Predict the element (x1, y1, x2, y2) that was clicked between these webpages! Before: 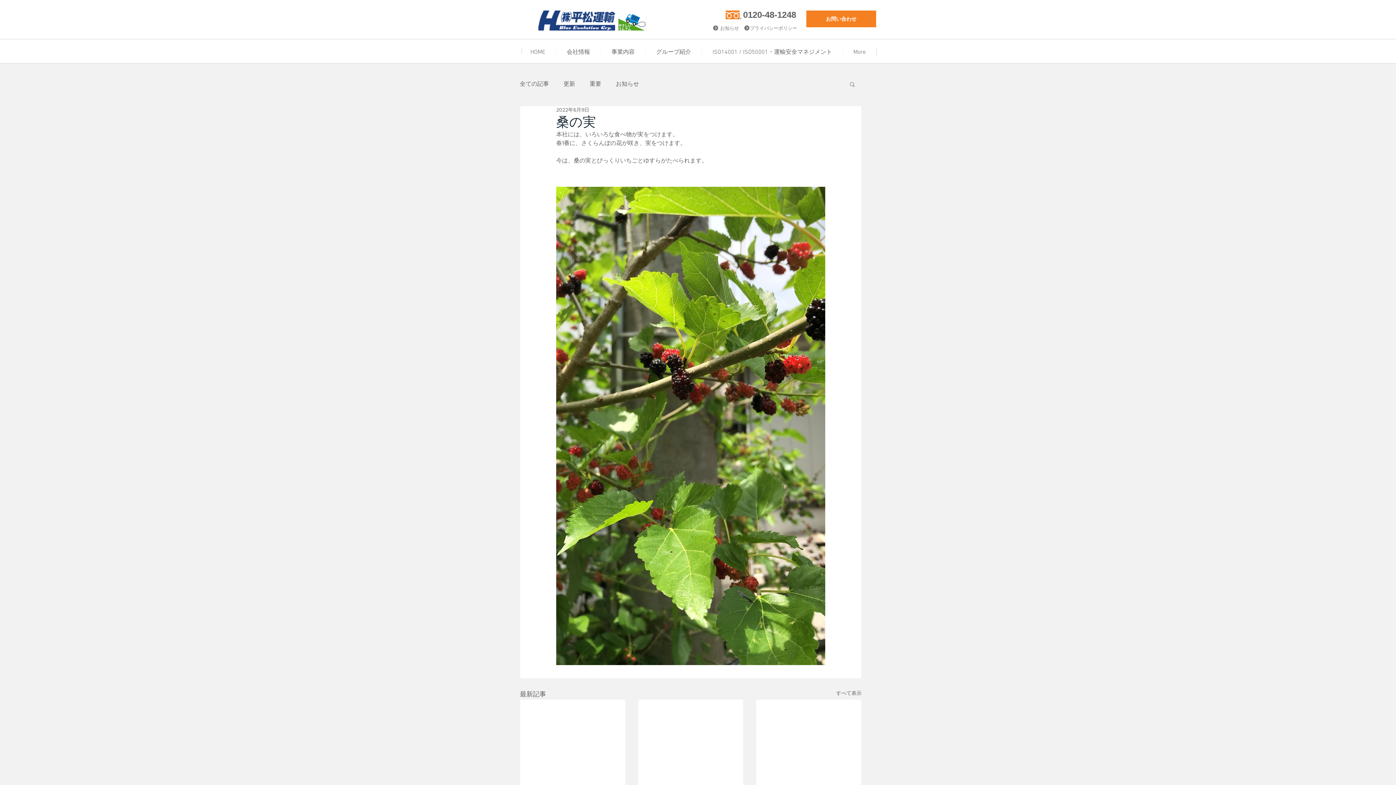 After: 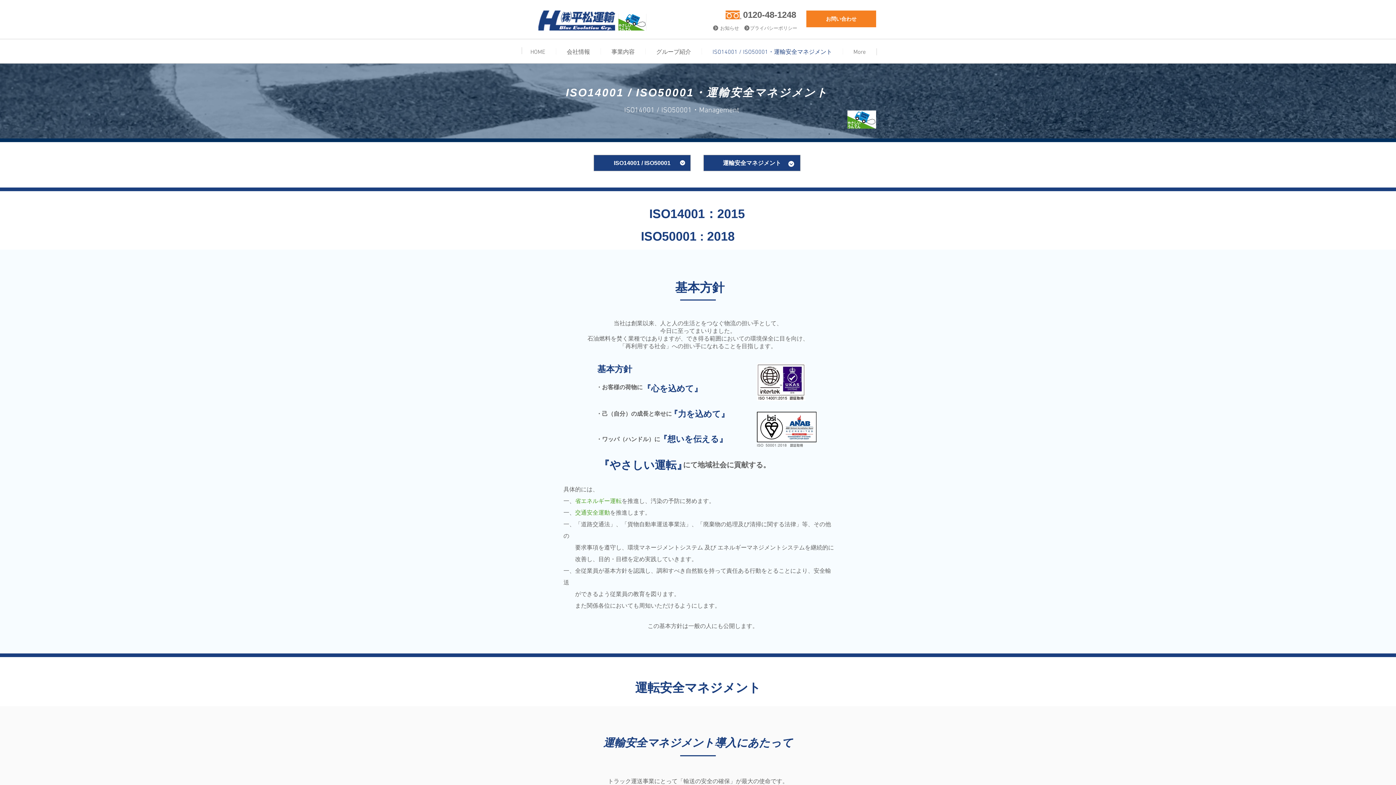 Action: bbox: (538, 10, 615, 30)